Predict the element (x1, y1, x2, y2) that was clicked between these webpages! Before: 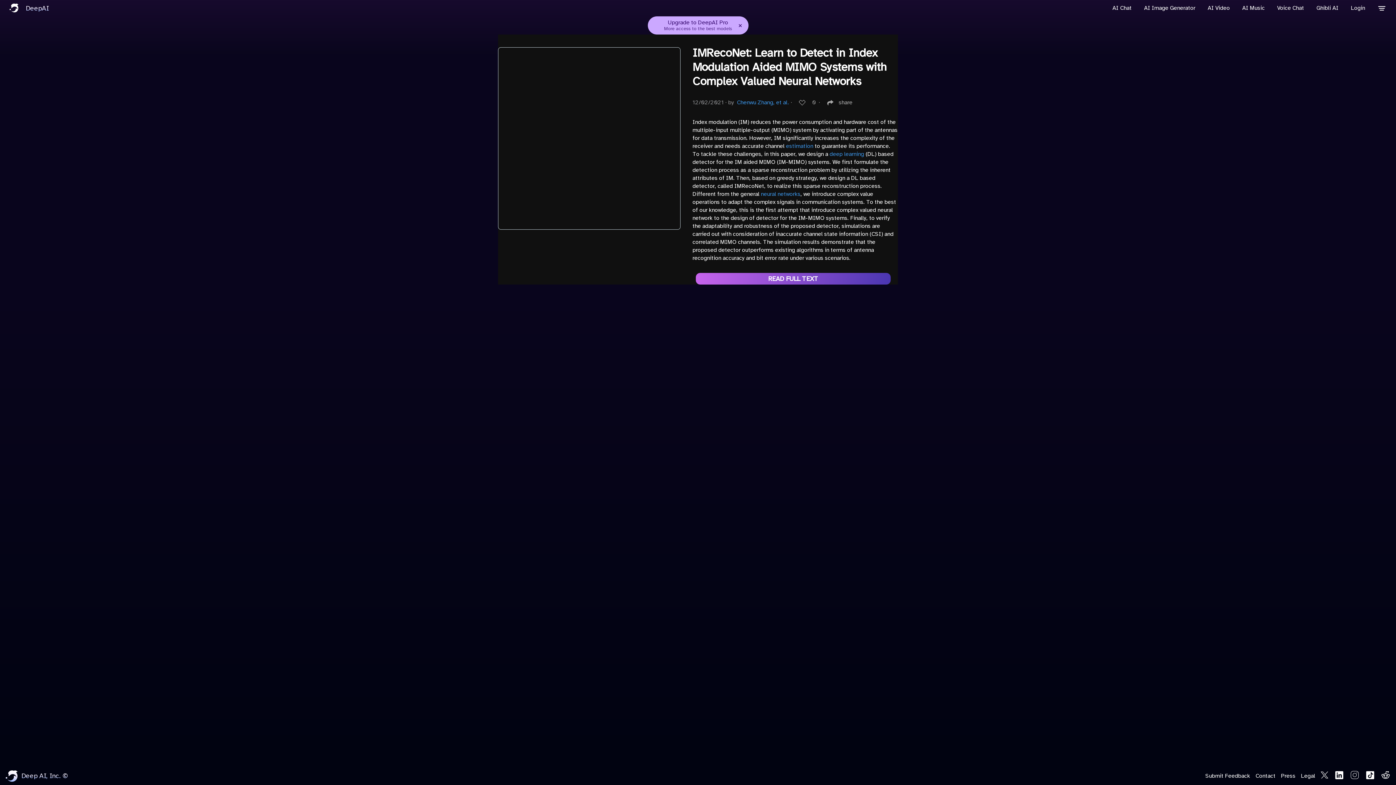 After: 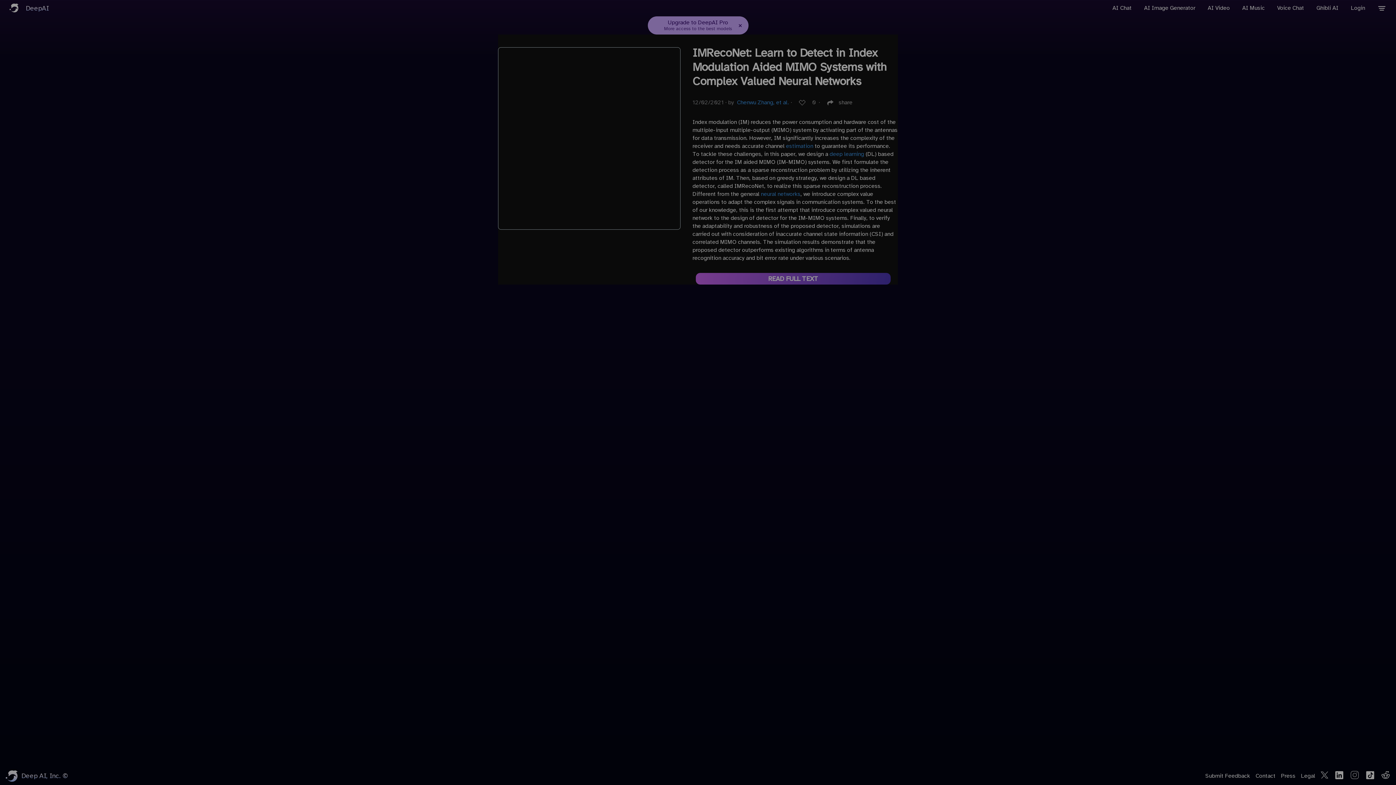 Action: label: 0 bbox: (793, 96, 817, 109)